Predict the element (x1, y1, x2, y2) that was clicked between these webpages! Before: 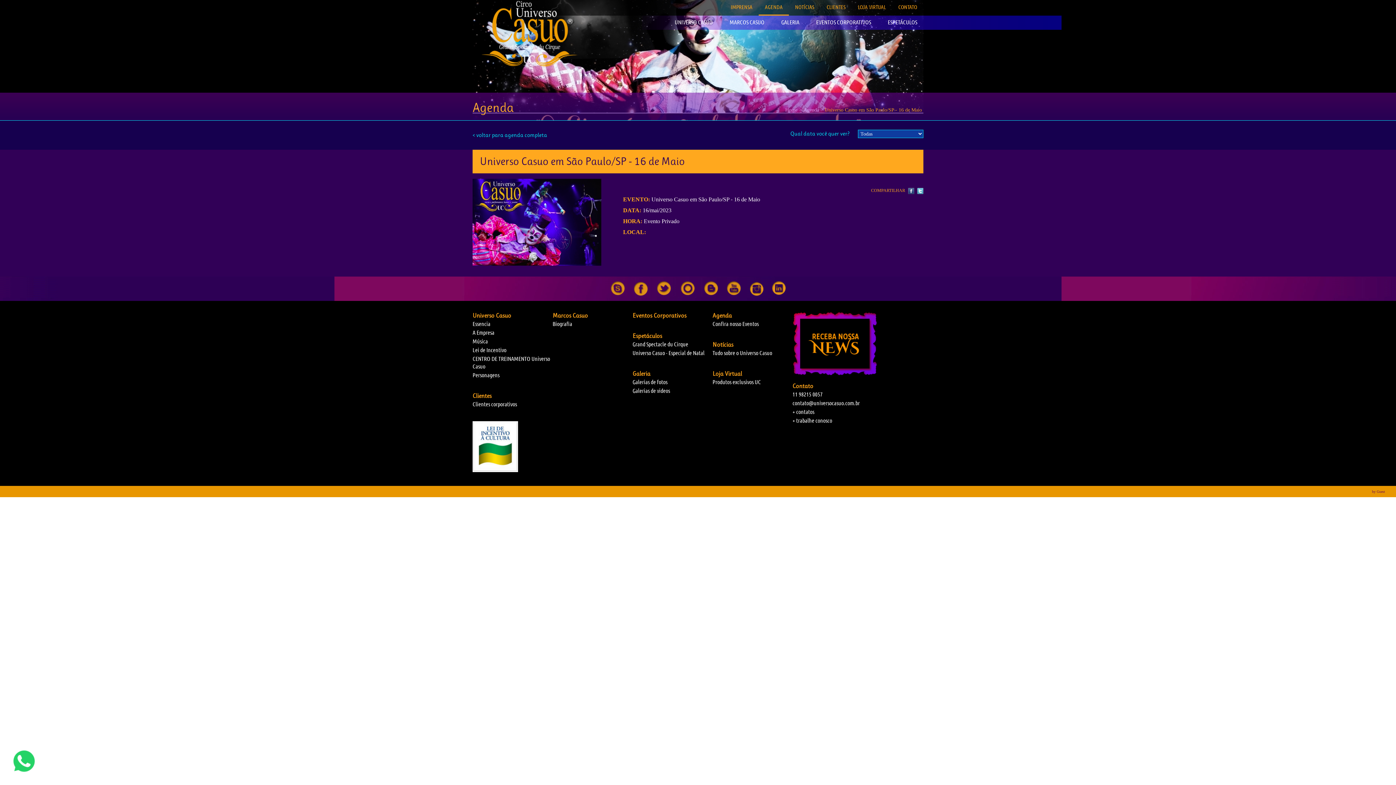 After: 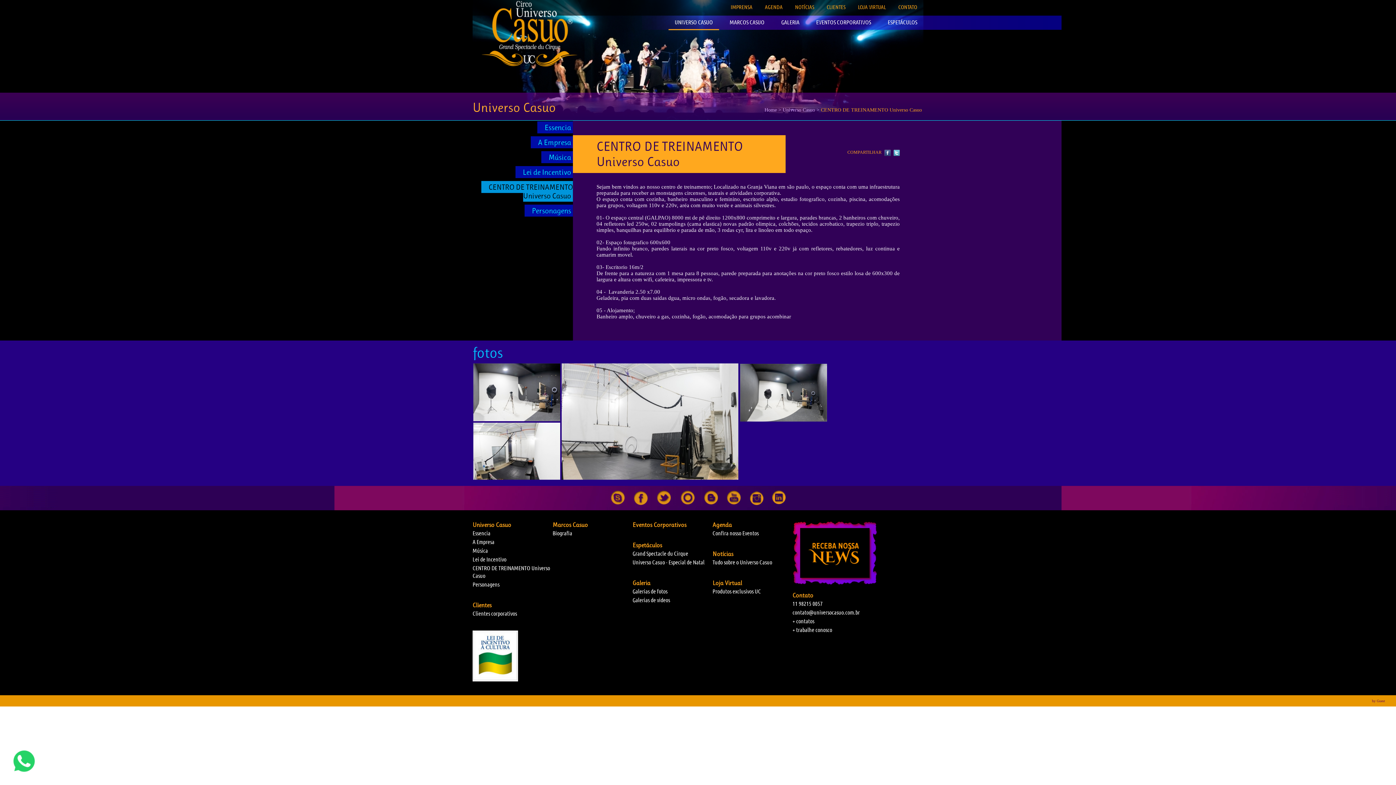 Action: label: CENTRO DE TREINAMENTO Universo Casuo bbox: (472, 355, 550, 370)